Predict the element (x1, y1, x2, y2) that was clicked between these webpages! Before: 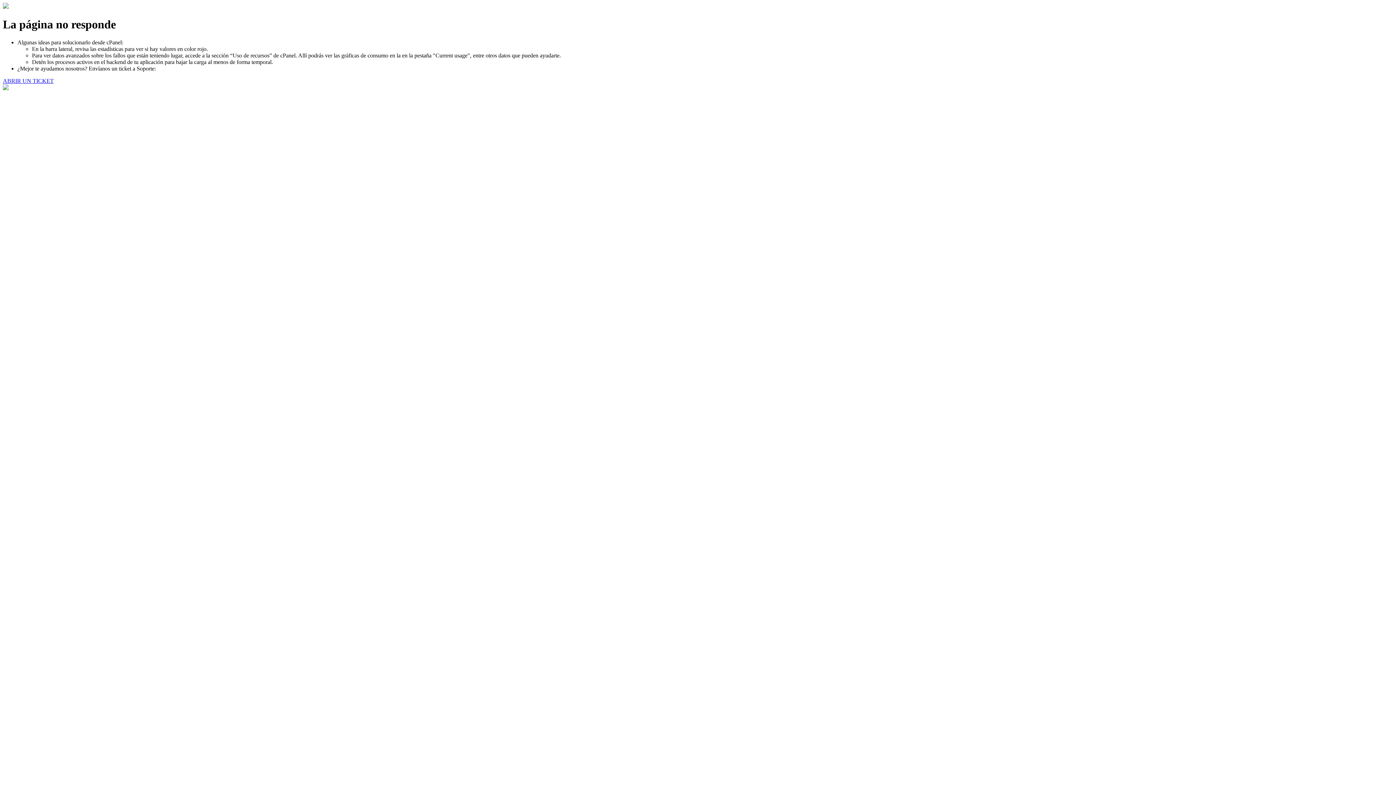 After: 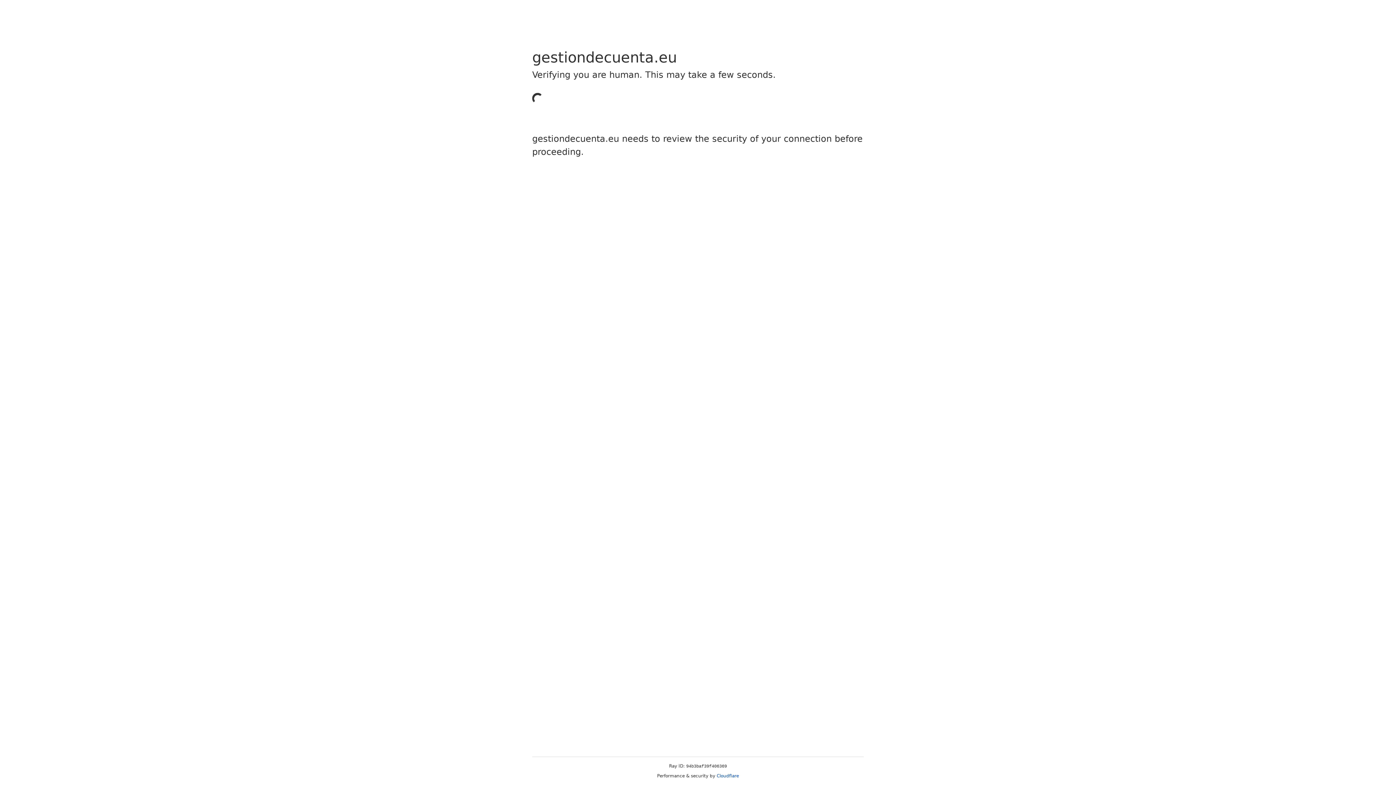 Action: label: ABRIR UN TICKET bbox: (2, 77, 53, 83)